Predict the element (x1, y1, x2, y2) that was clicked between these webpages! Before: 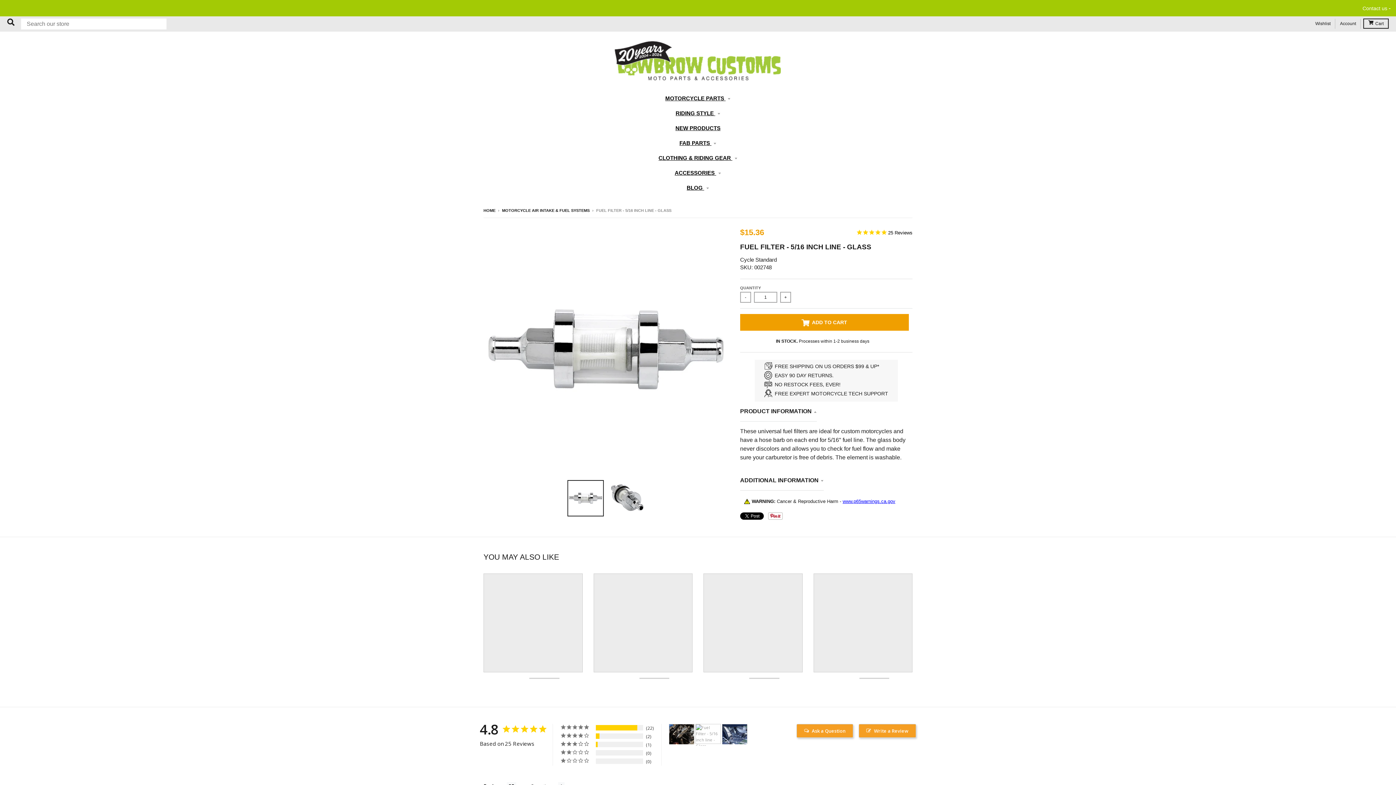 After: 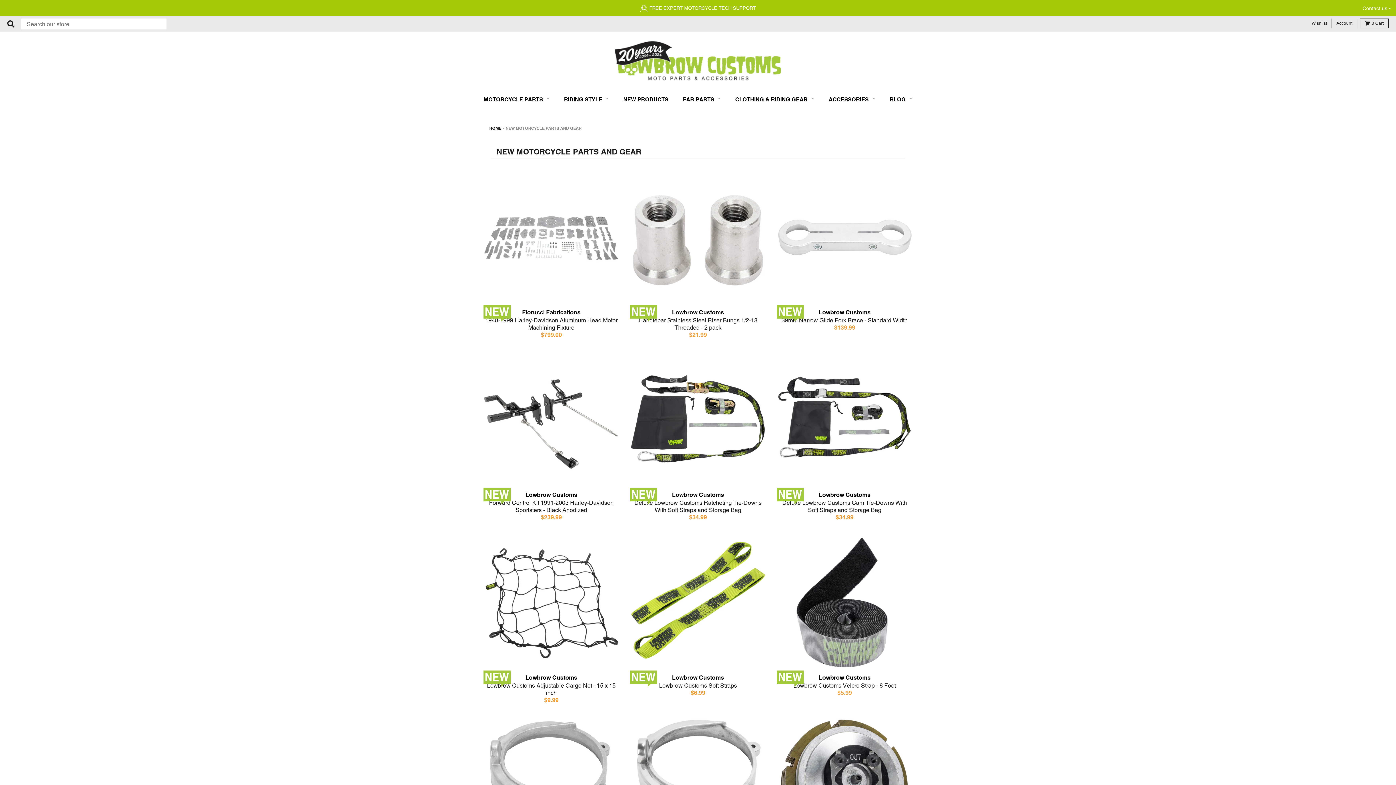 Action: label: NEW PRODUCTS bbox: (675, 125, 720, 132)